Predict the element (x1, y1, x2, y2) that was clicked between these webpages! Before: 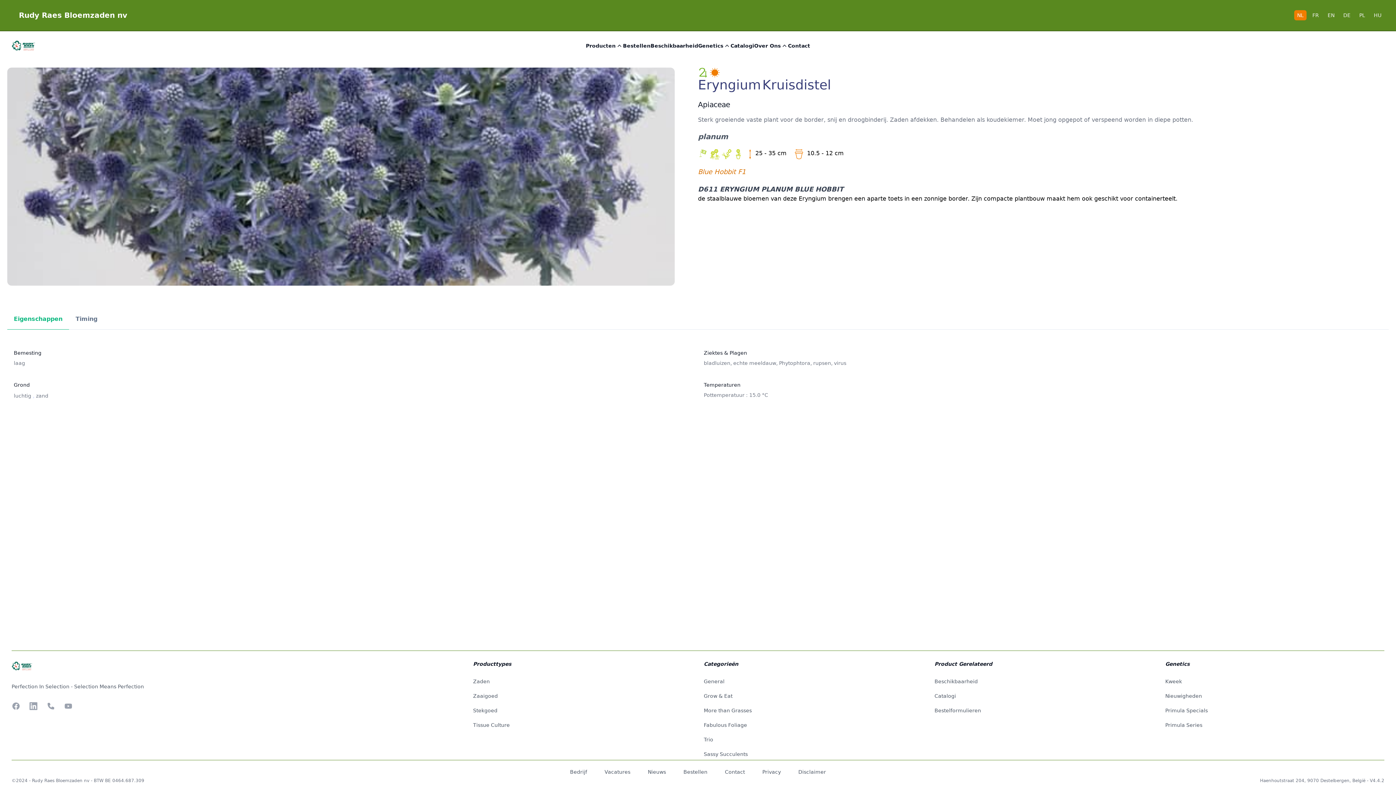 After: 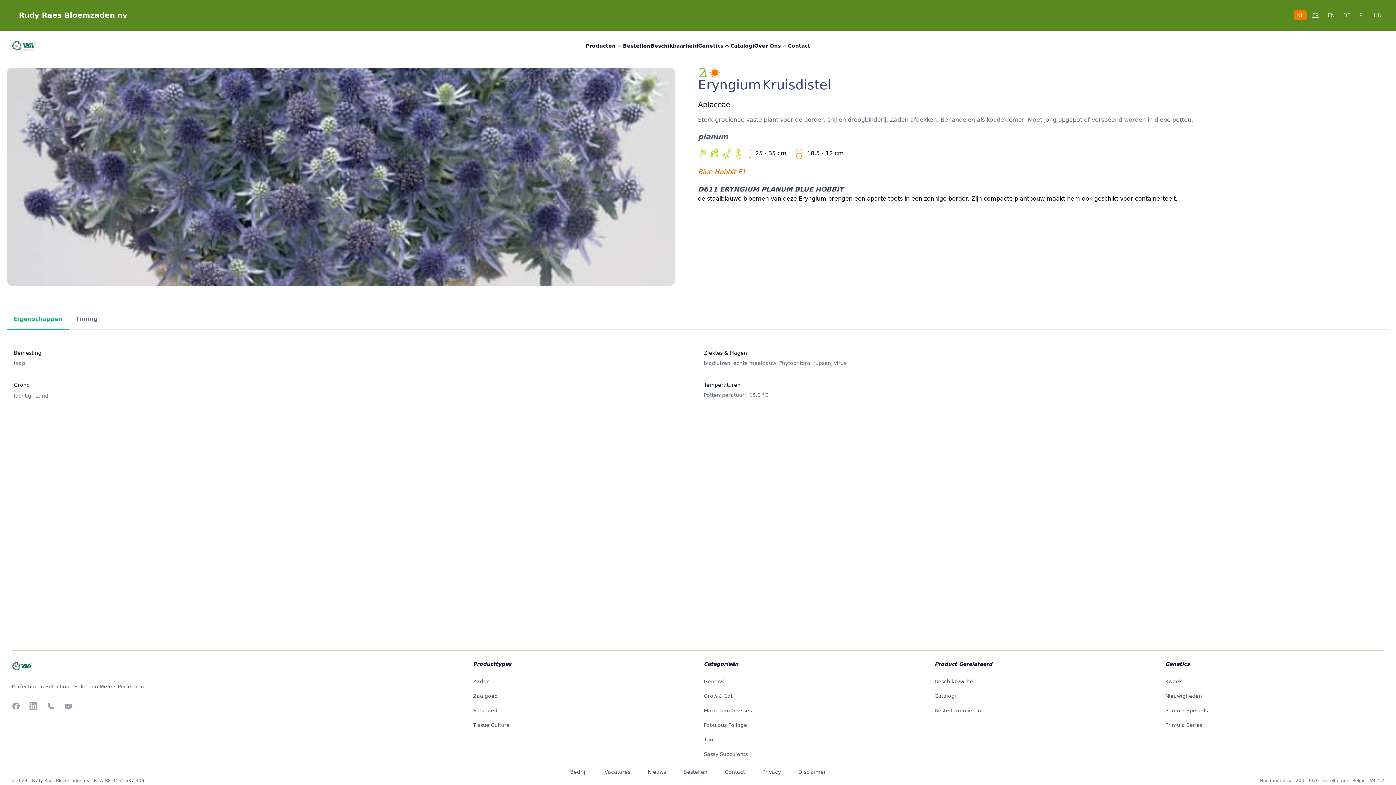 Action: label: FR bbox: (1309, 10, 1322, 20)